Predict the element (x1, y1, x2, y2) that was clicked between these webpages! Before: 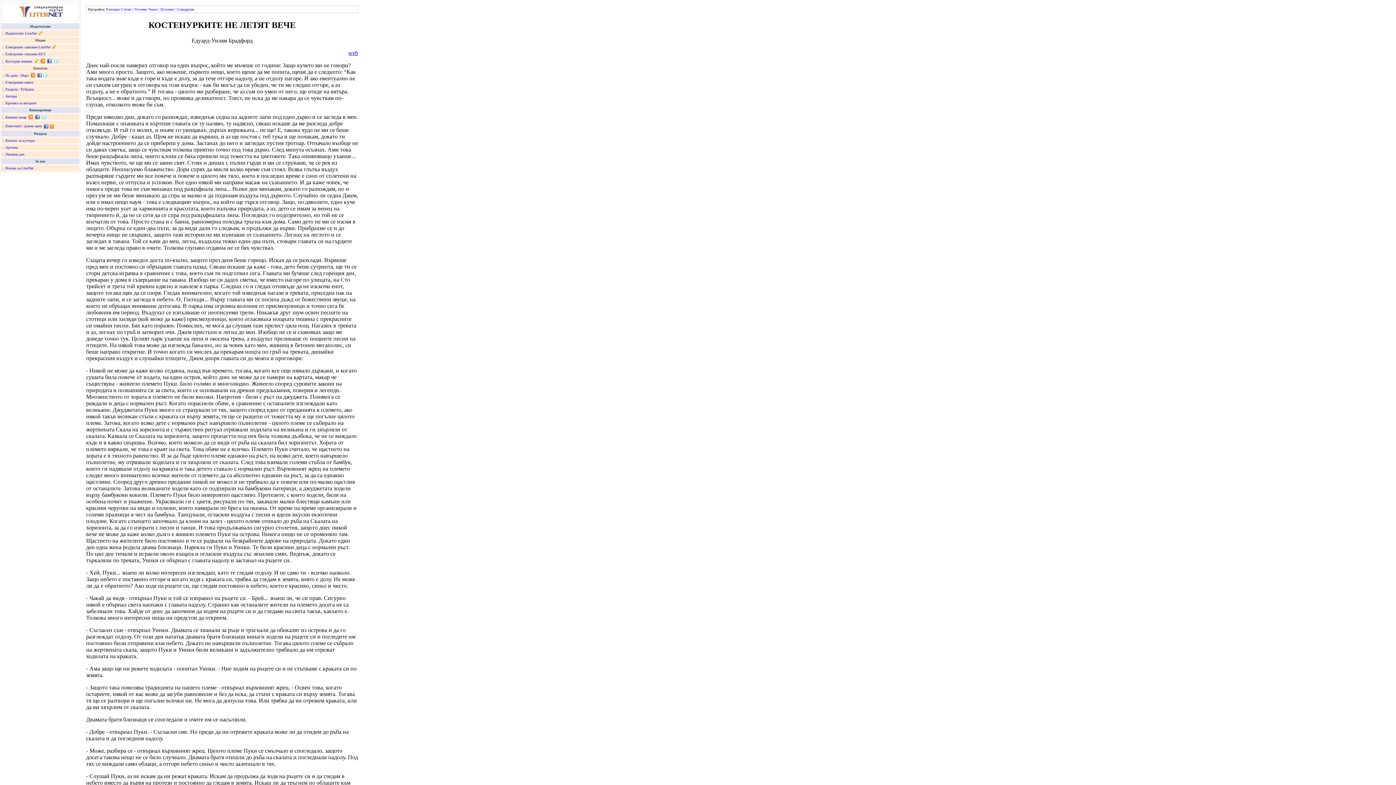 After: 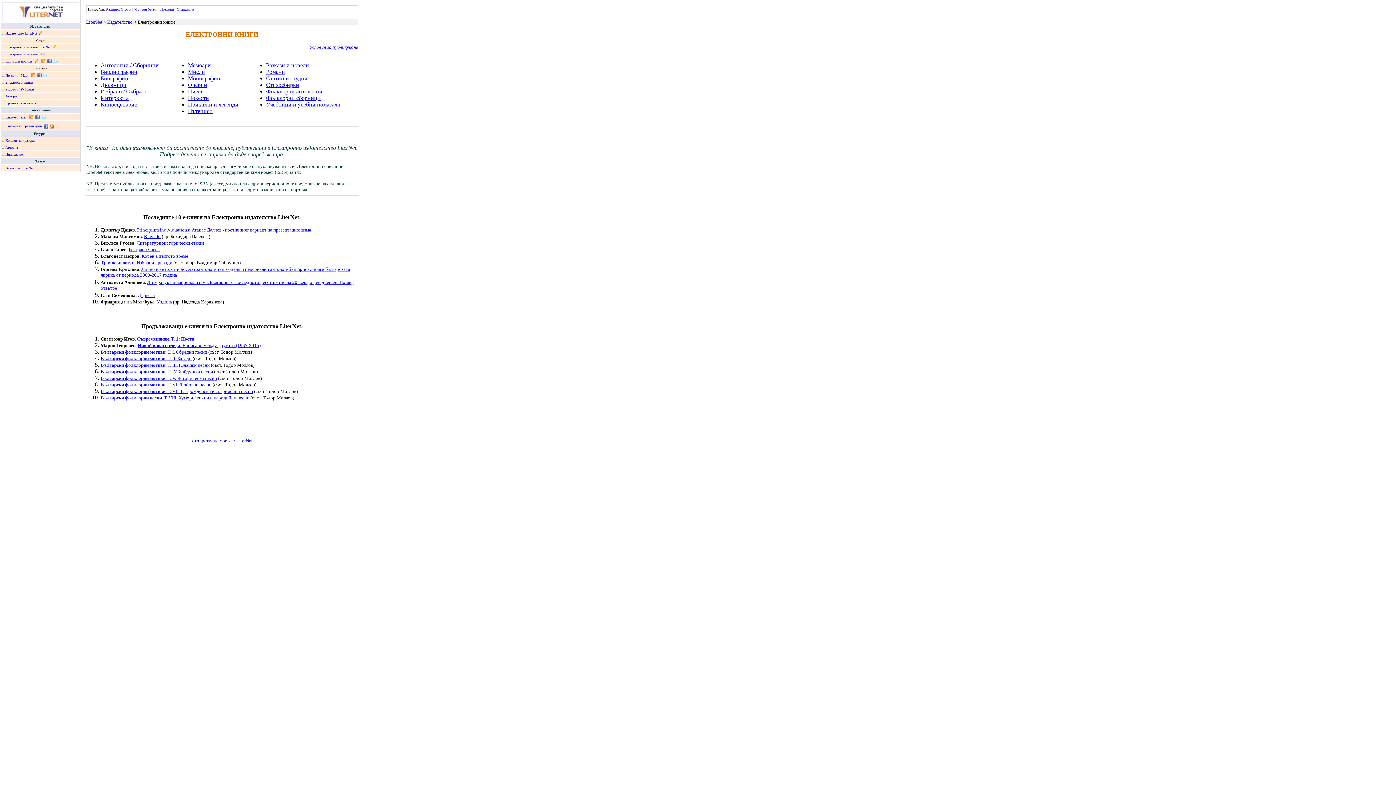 Action: label: Електронни книги bbox: (5, 80, 33, 84)